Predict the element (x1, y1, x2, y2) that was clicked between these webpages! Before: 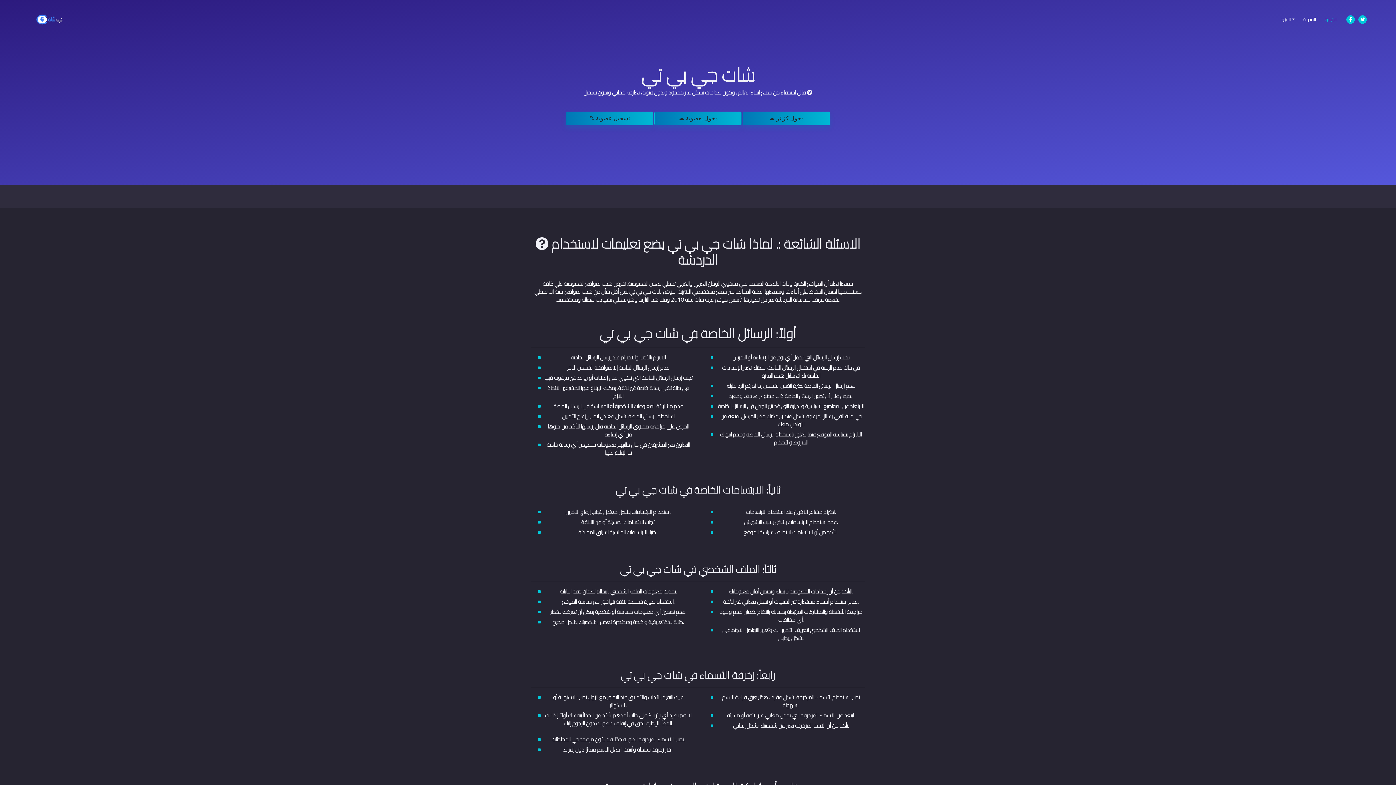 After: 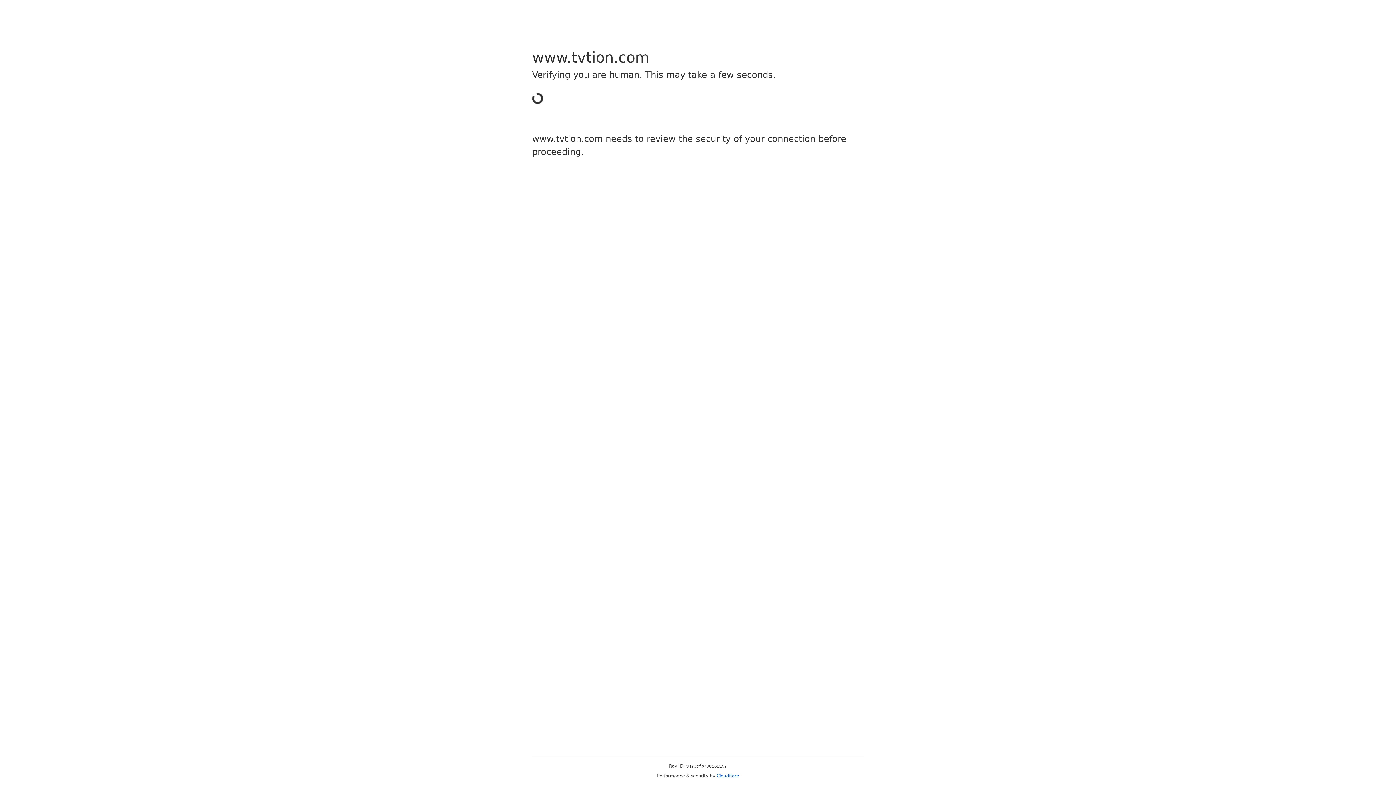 Action: bbox: (566, 111, 653, 125) label: ✎ تسجيل عضوية